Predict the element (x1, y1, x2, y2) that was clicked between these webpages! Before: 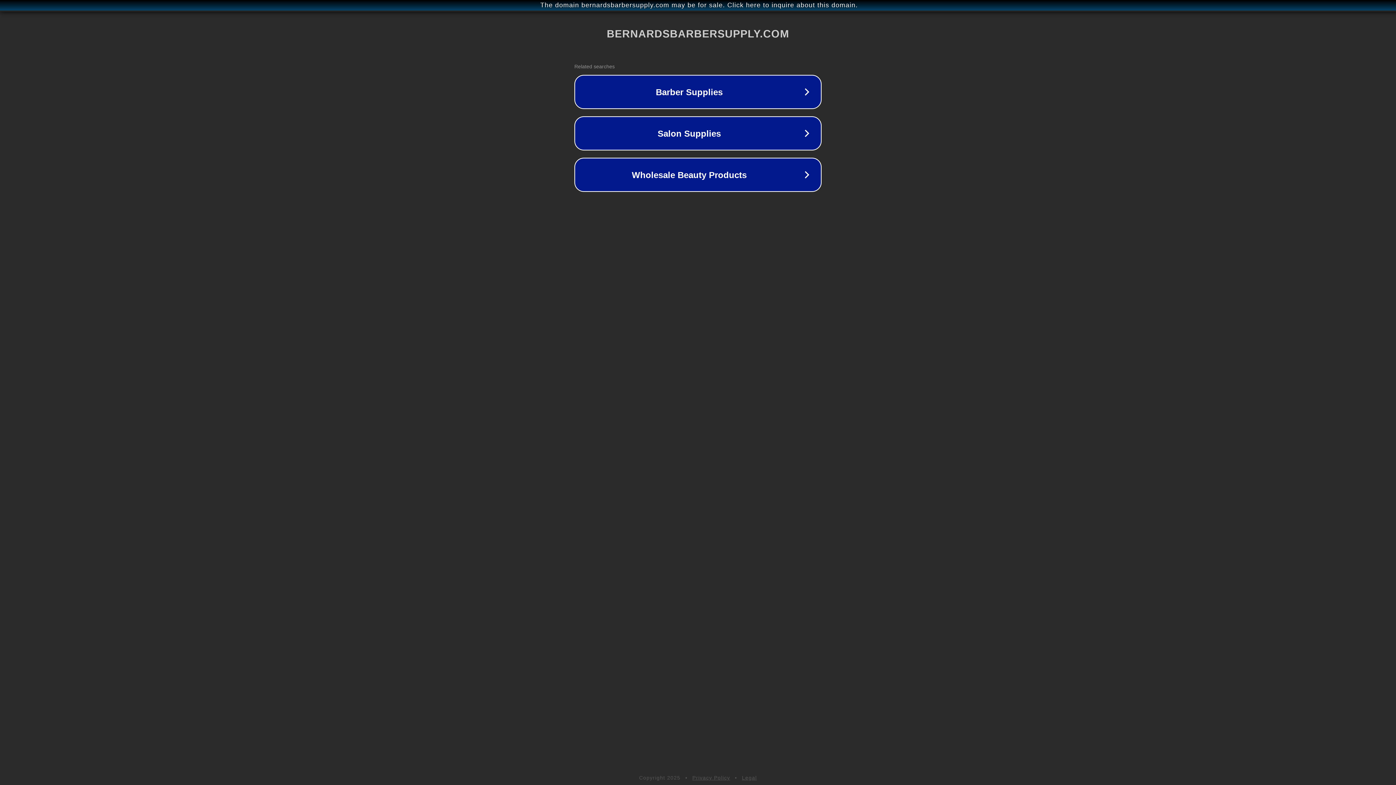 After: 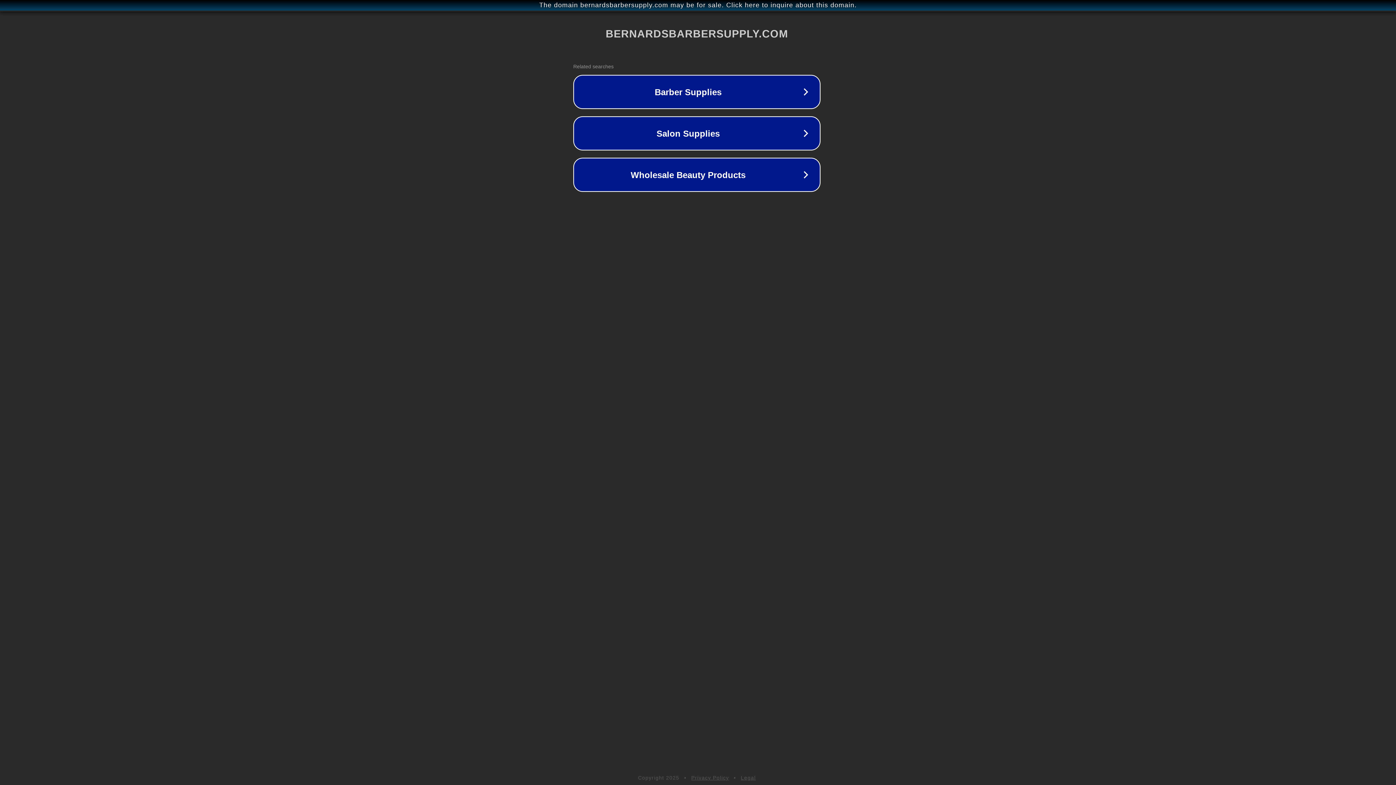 Action: label: The domain bernardsbarbersupply.com may be for sale. Click here to inquire about this domain. bbox: (1, 1, 1397, 9)